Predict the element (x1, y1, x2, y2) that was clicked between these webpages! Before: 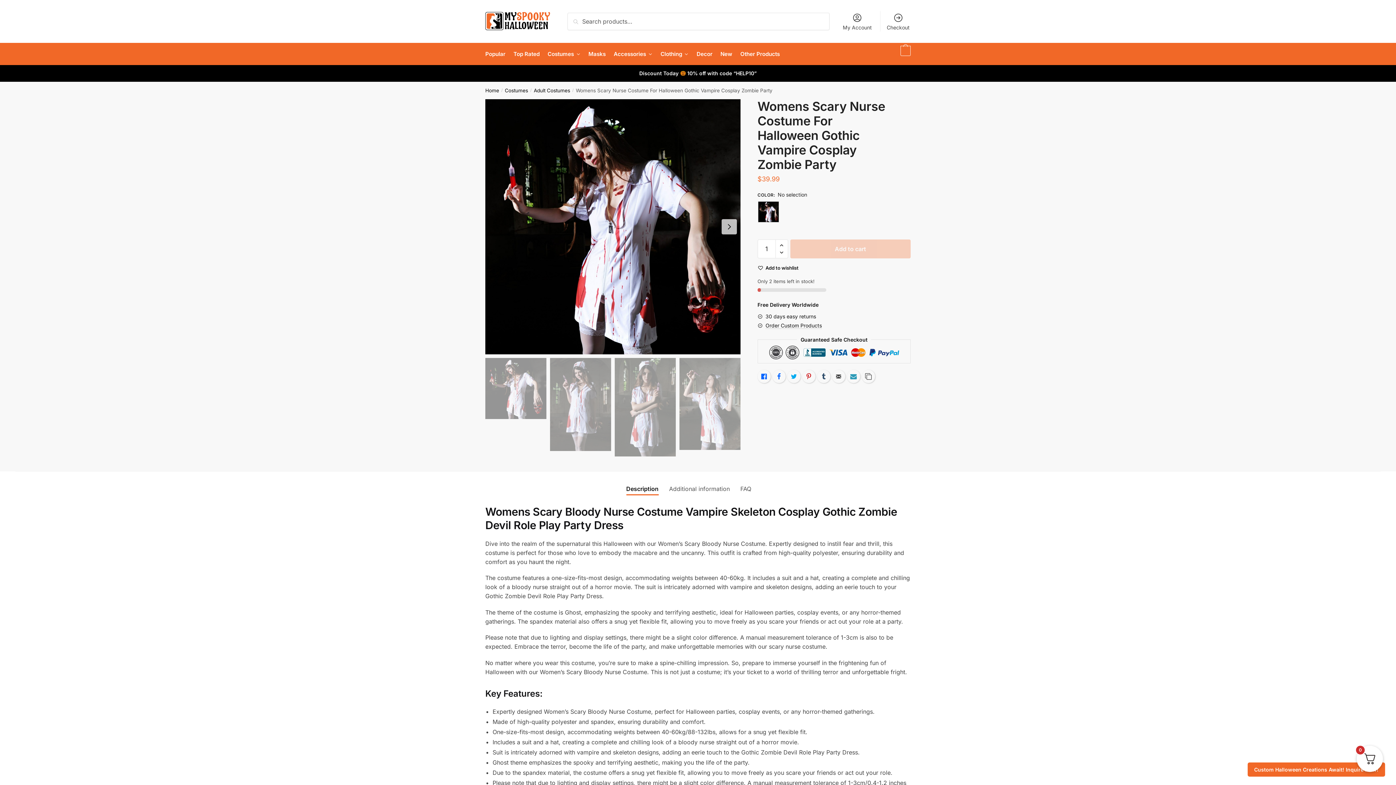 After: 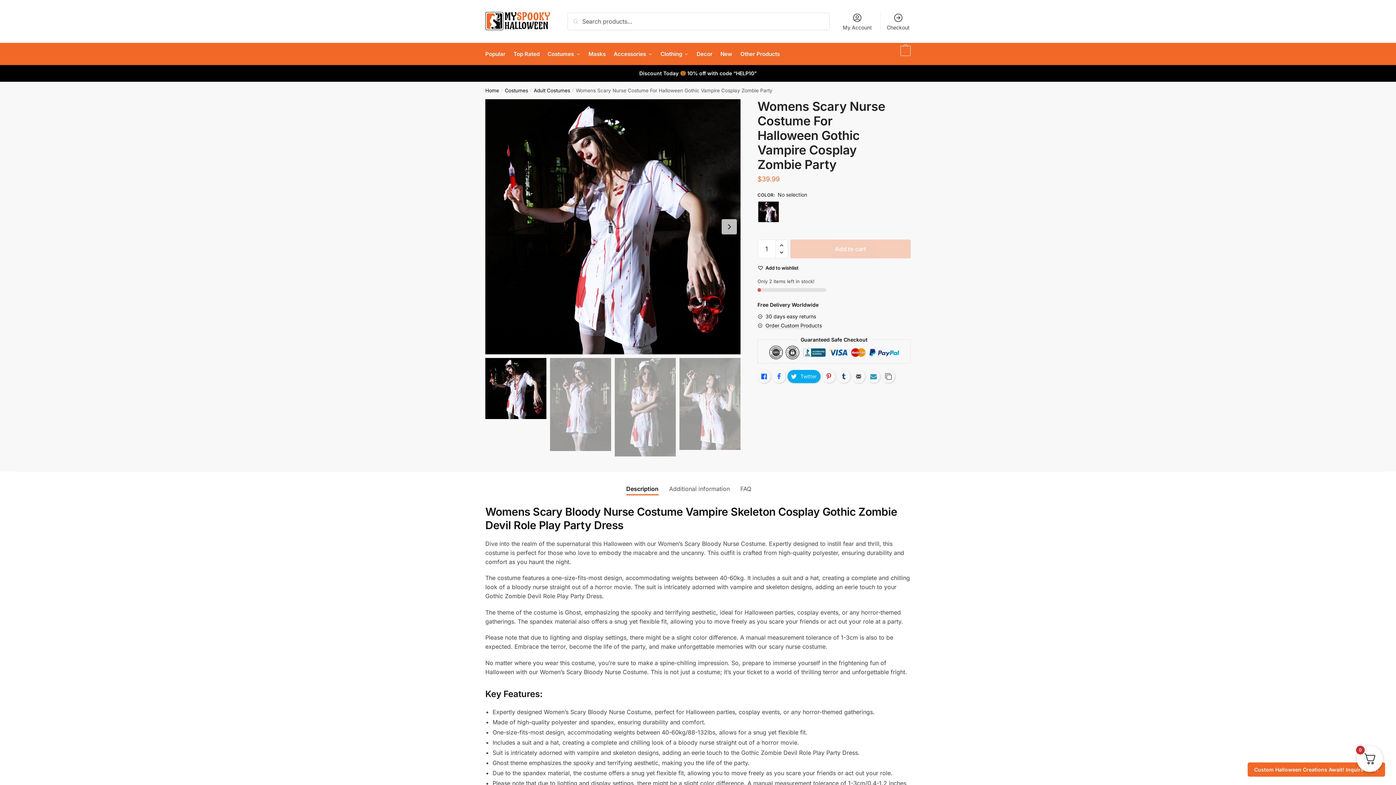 Action: label: Twitter bbox: (787, 370, 800, 383)